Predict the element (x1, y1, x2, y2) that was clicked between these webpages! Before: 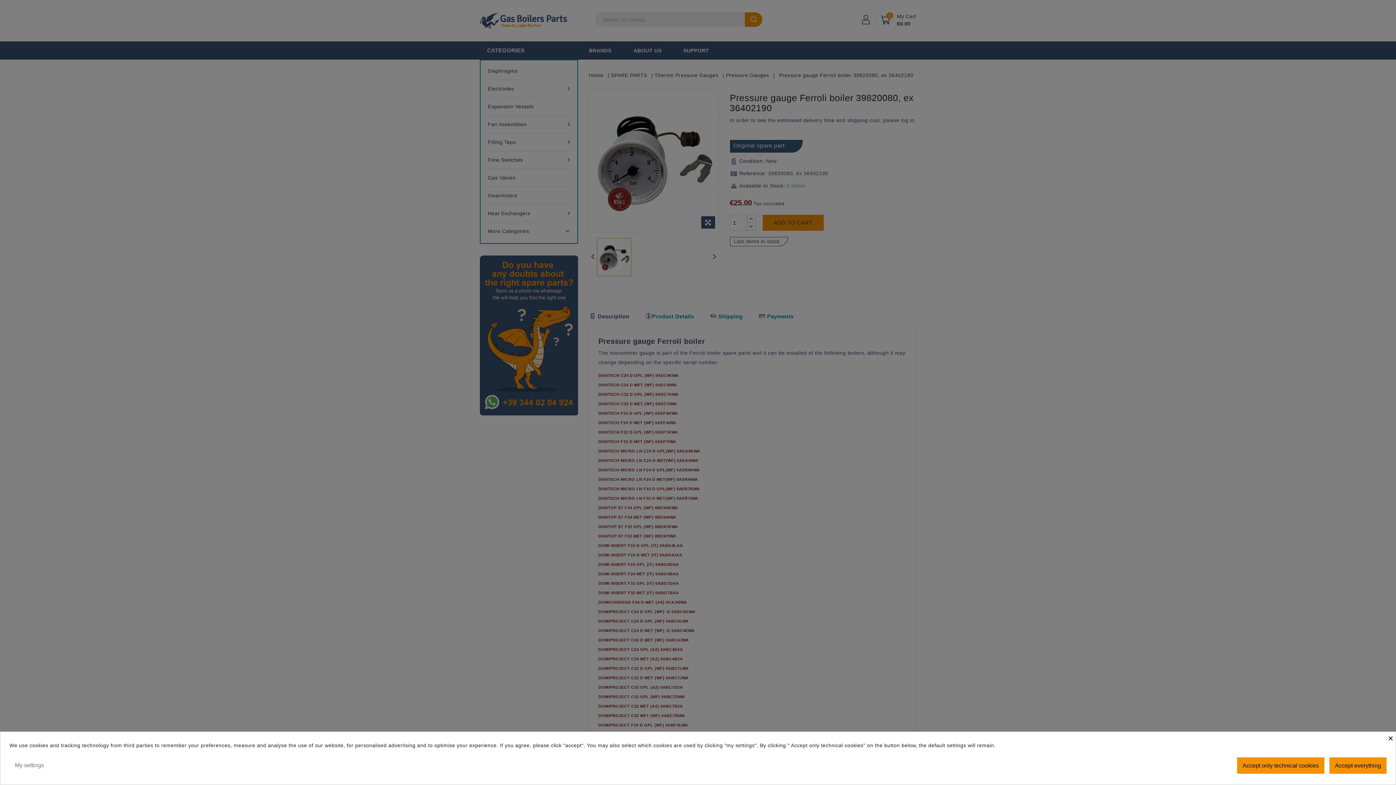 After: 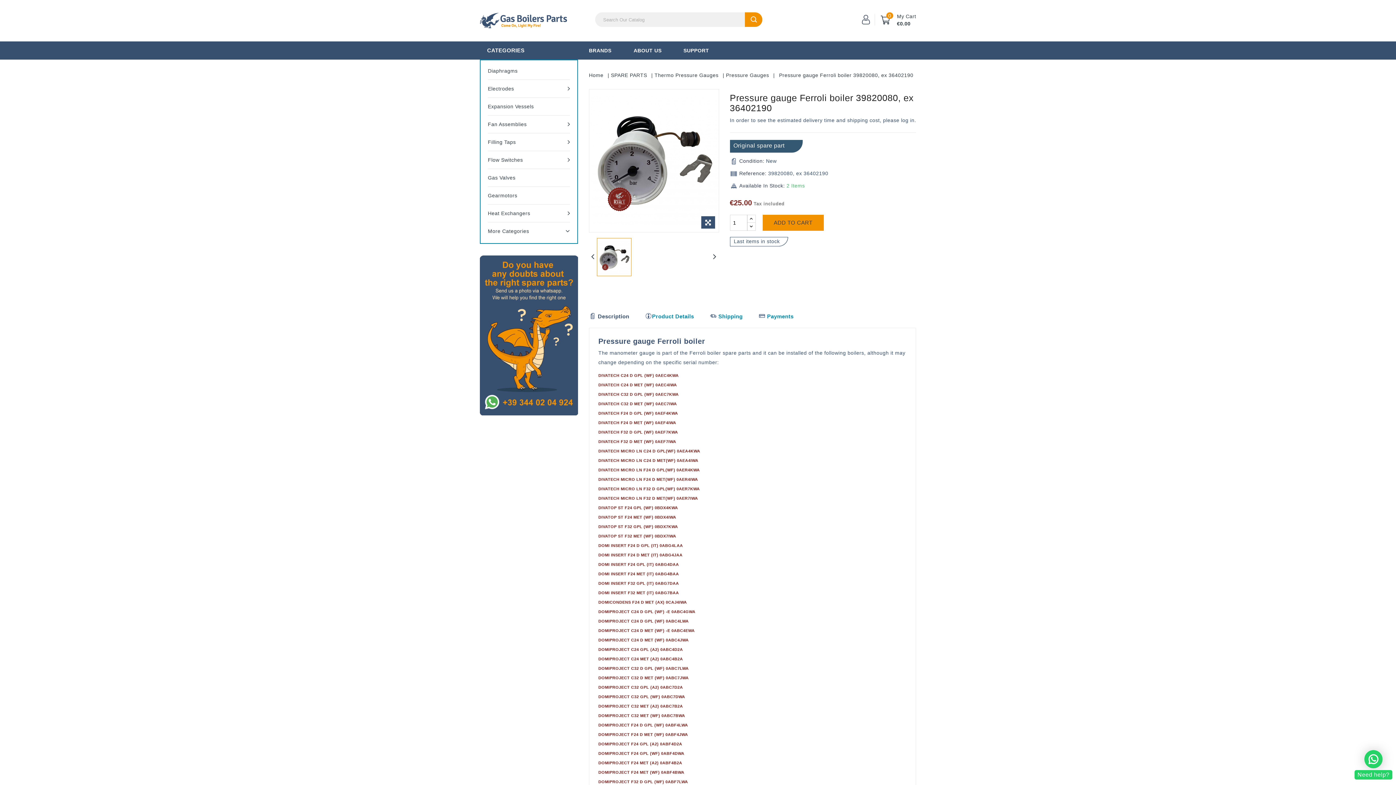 Action: label: Accept everything bbox: (1329, 757, 1386, 774)